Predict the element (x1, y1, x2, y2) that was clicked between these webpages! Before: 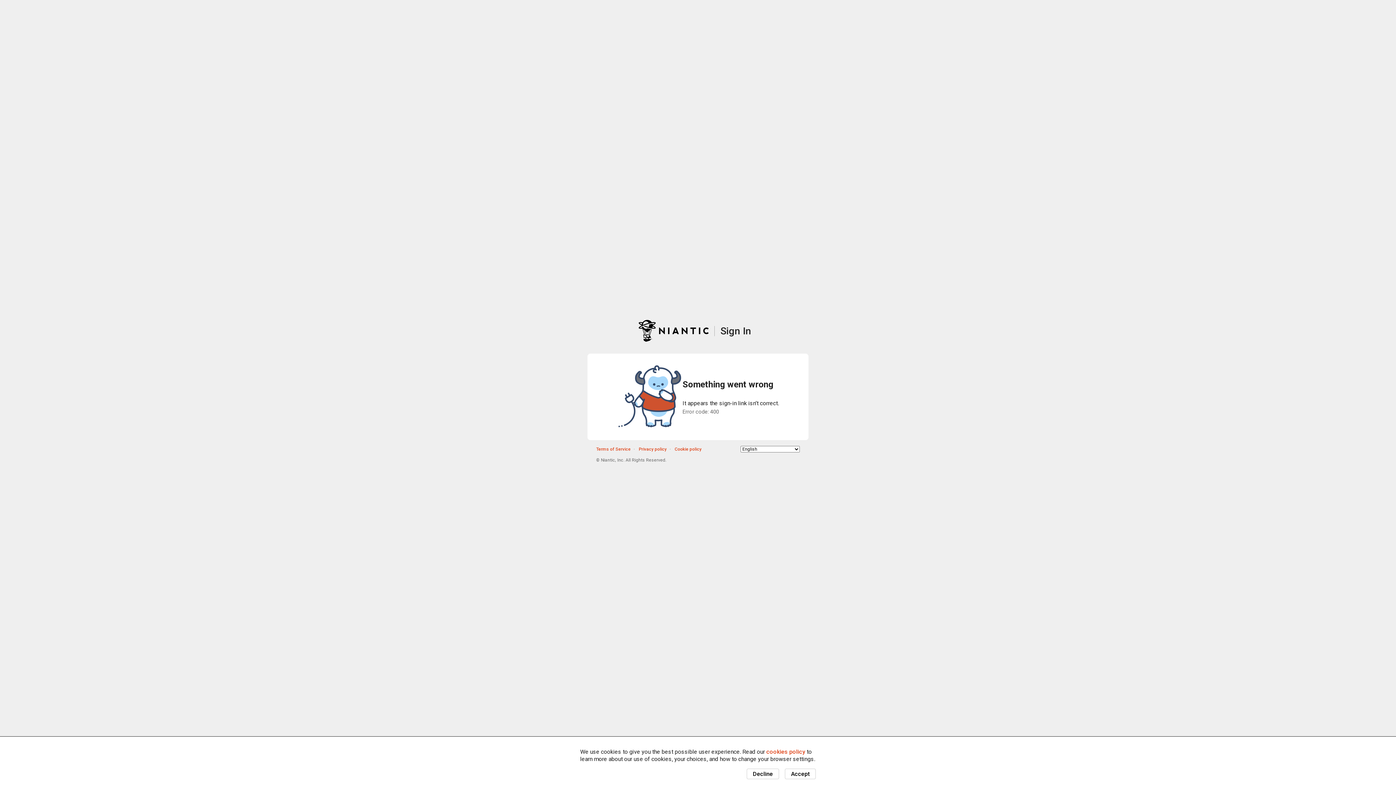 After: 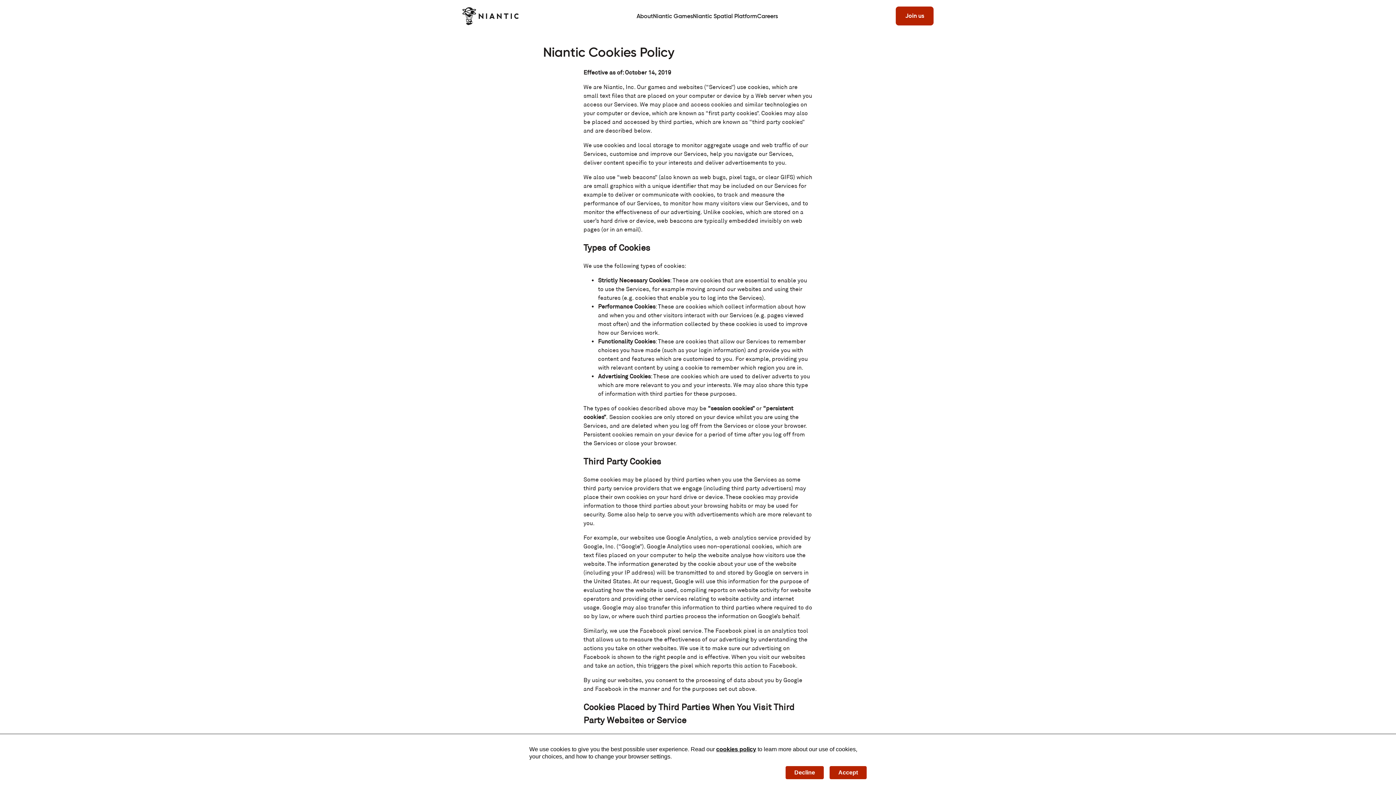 Action: label: Cookie policy bbox: (674, 446, 701, 451)